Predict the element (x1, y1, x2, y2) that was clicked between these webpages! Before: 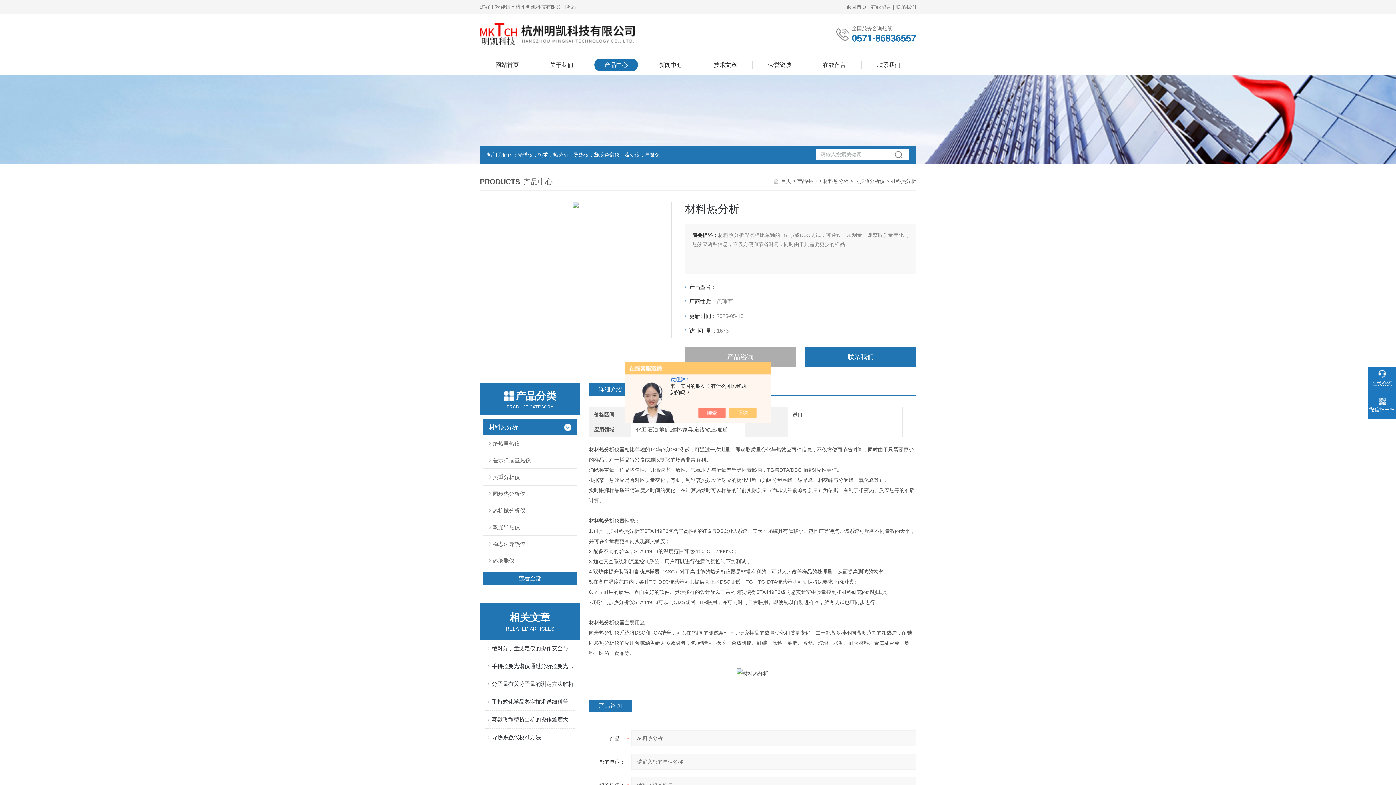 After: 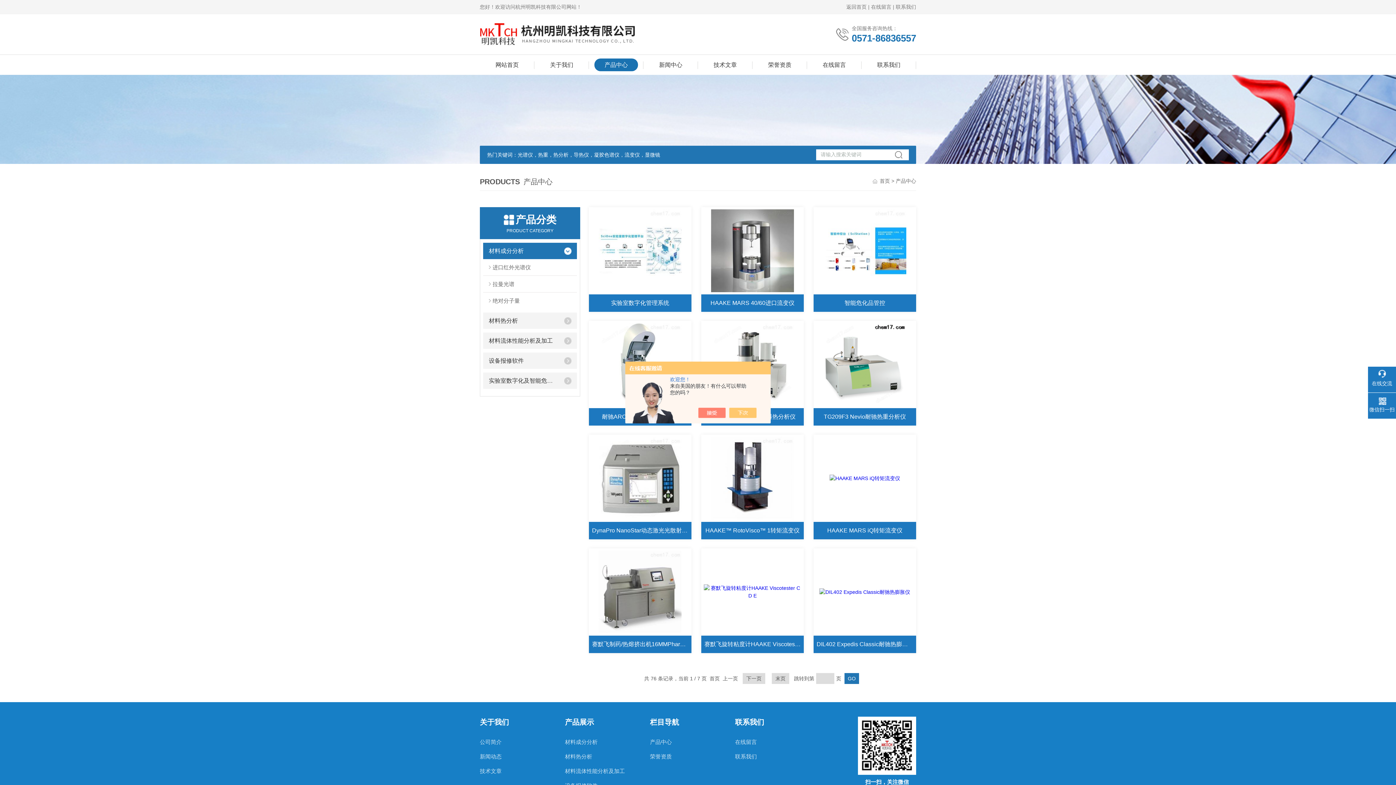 Action: bbox: (483, 572, 576, 585) label: 查看全部